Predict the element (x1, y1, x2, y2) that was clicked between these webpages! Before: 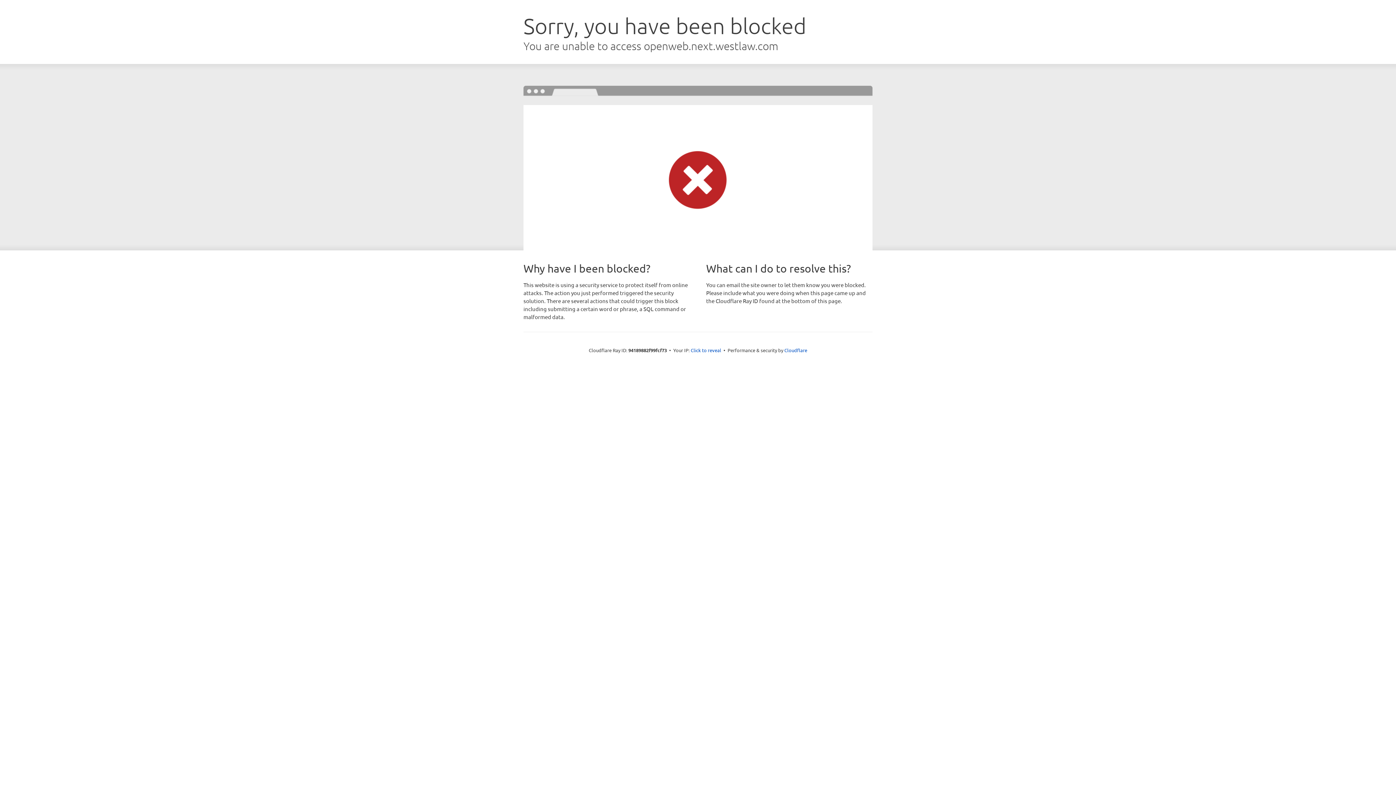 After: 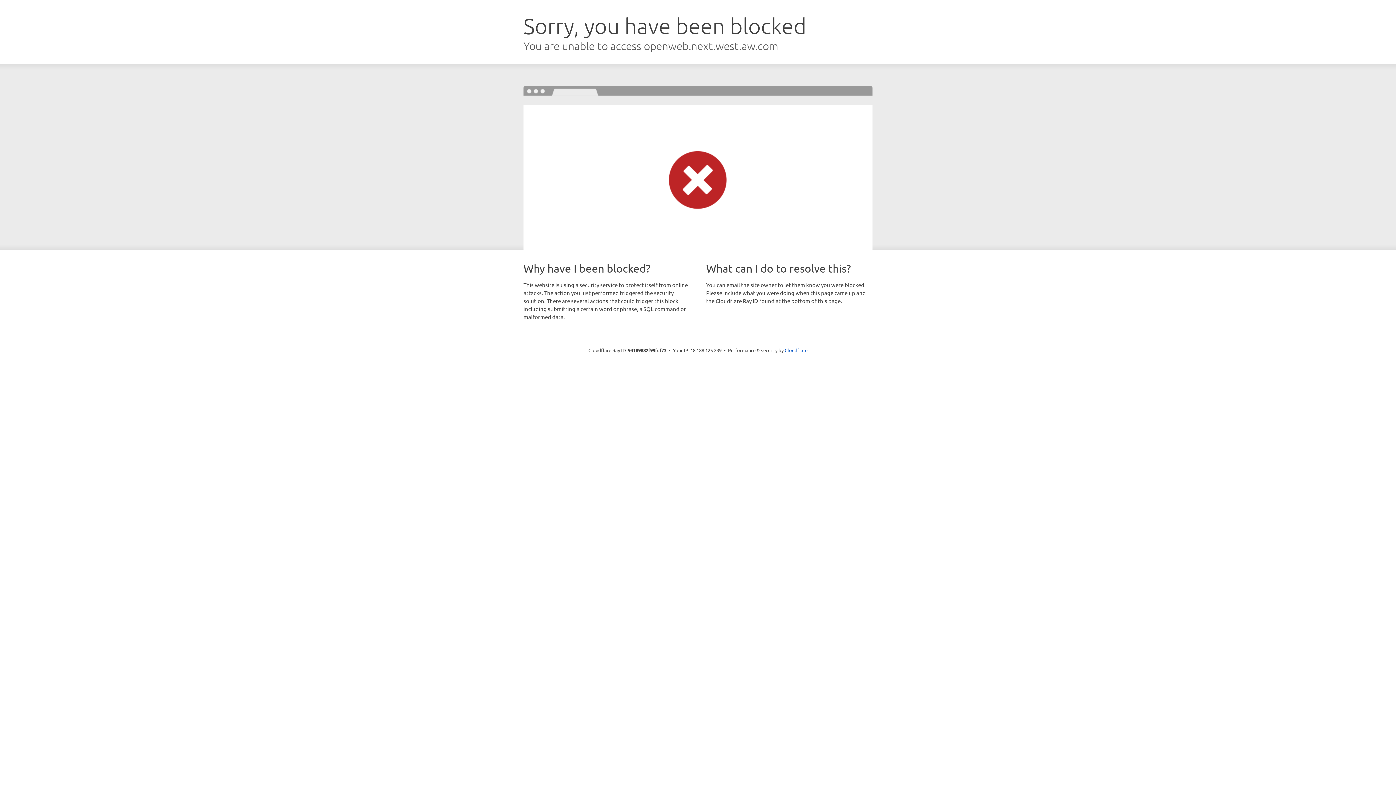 Action: bbox: (690, 346, 721, 353) label: Click to reveal